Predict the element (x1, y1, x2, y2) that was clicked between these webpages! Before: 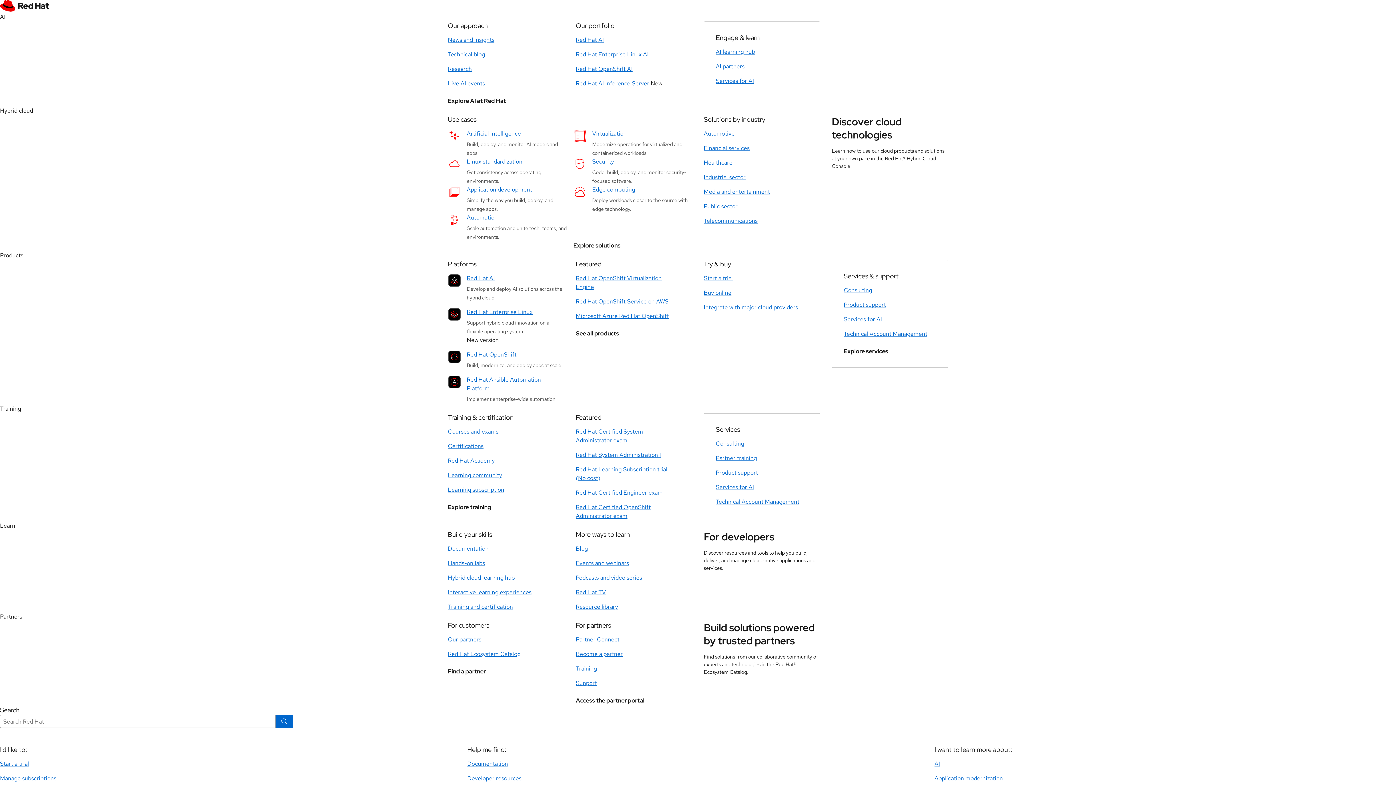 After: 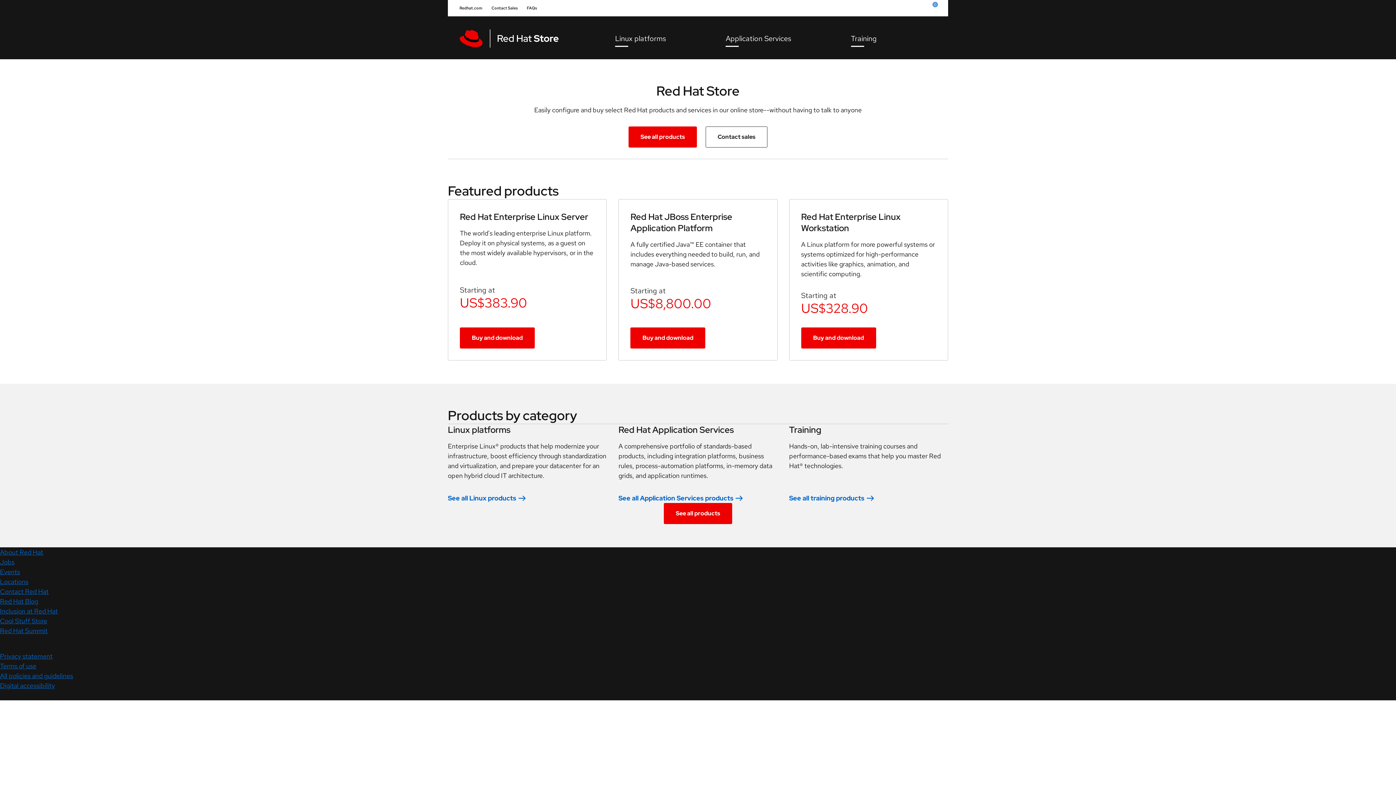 Action: label: Buy online bbox: (704, 289, 731, 297)